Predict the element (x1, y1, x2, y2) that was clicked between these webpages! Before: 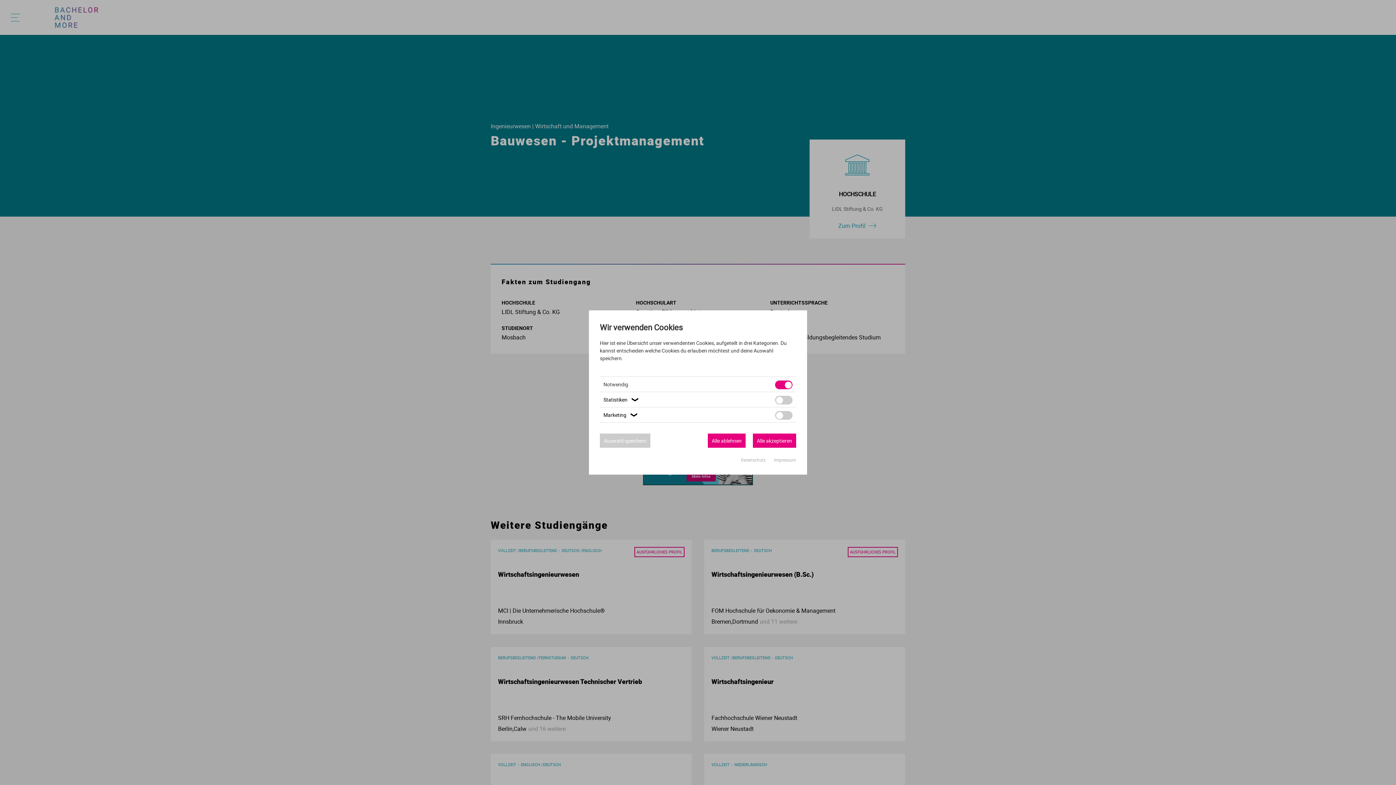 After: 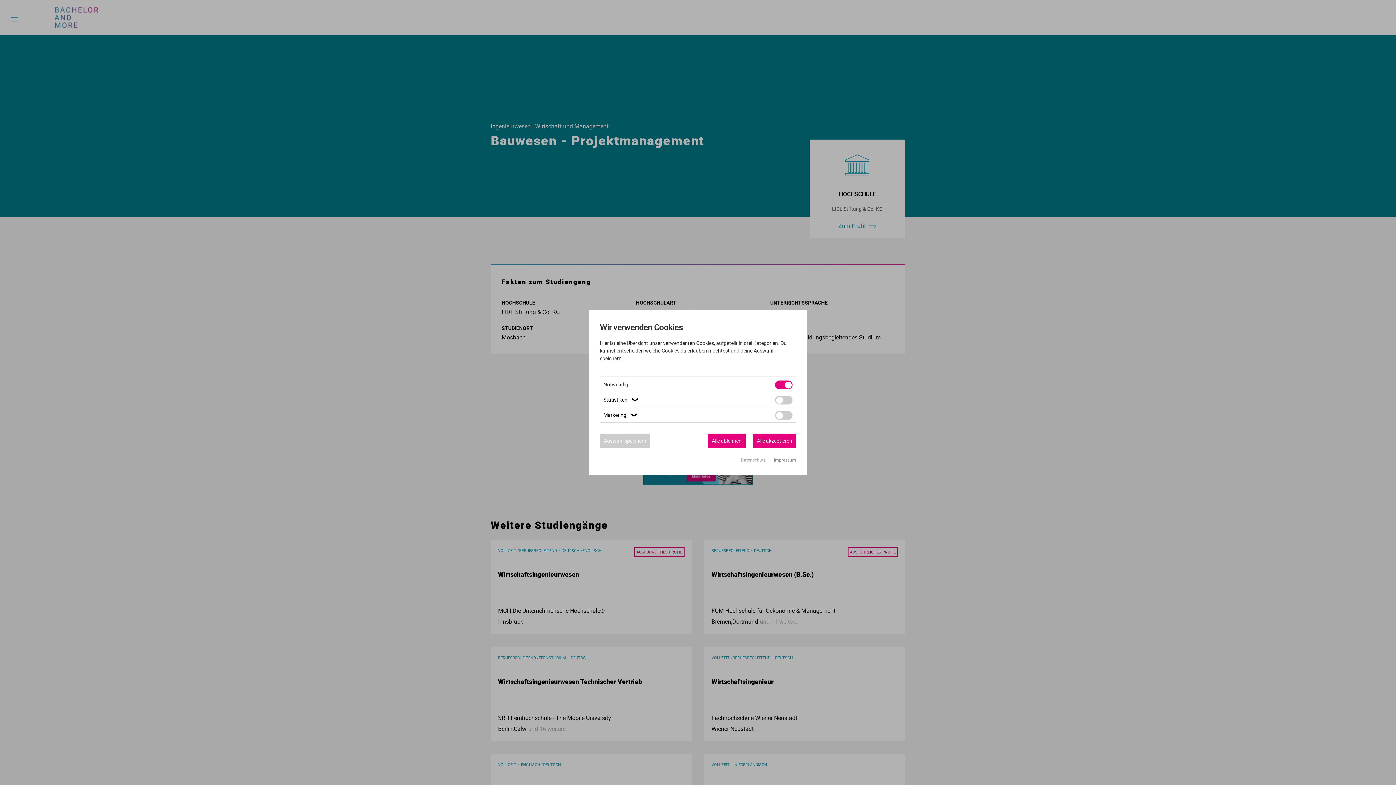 Action: label: Impressum bbox: (774, 457, 796, 462)